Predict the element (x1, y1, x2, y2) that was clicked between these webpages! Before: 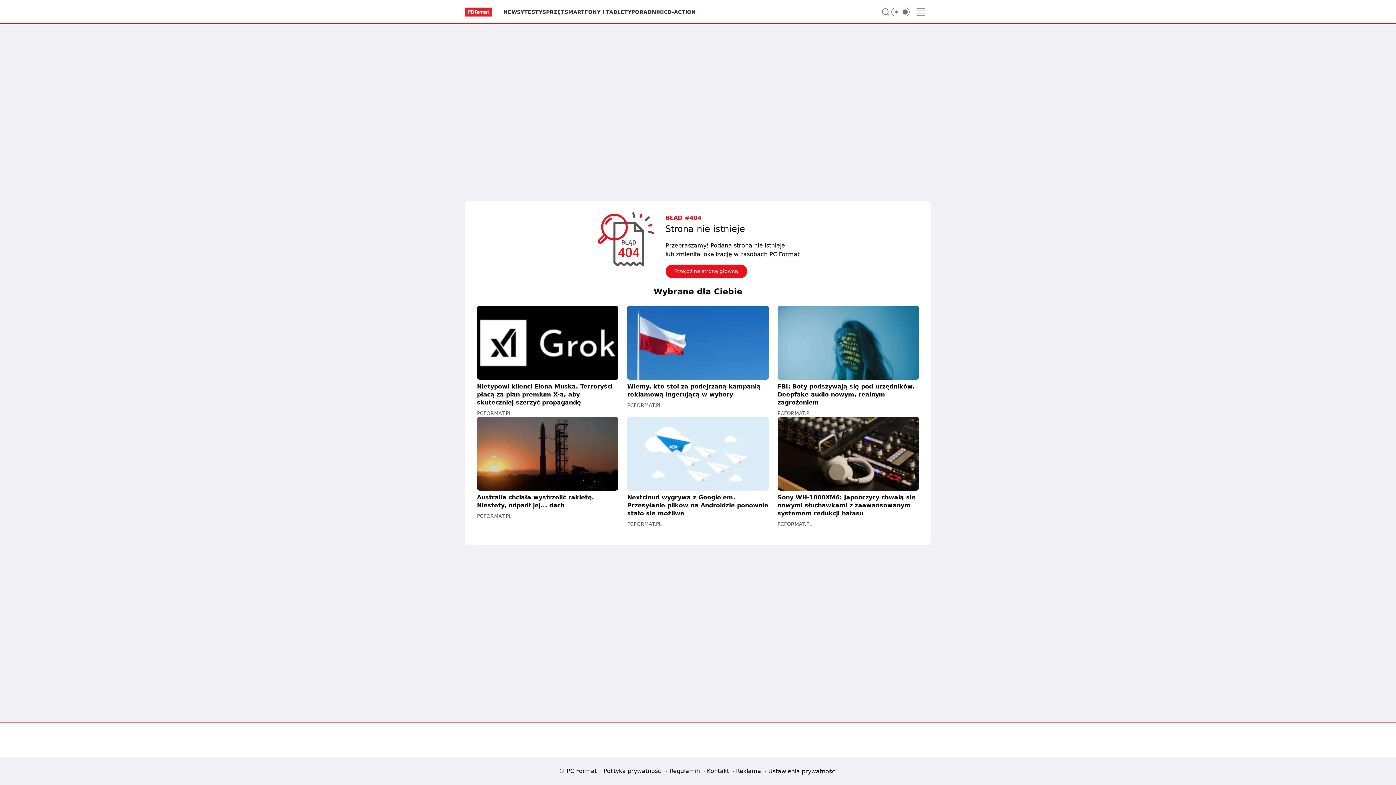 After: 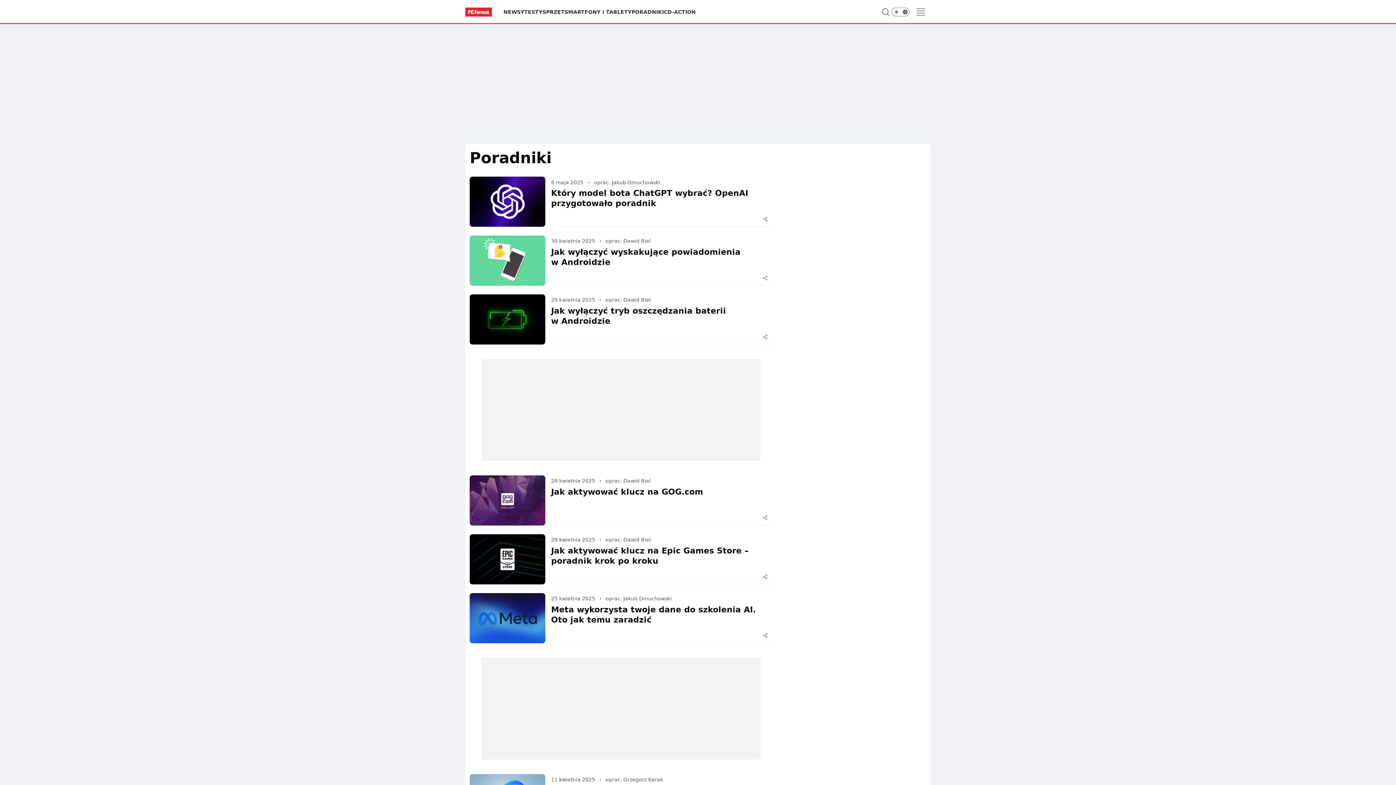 Action: bbox: (631, 8, 664, 15) label: PORADNIKI